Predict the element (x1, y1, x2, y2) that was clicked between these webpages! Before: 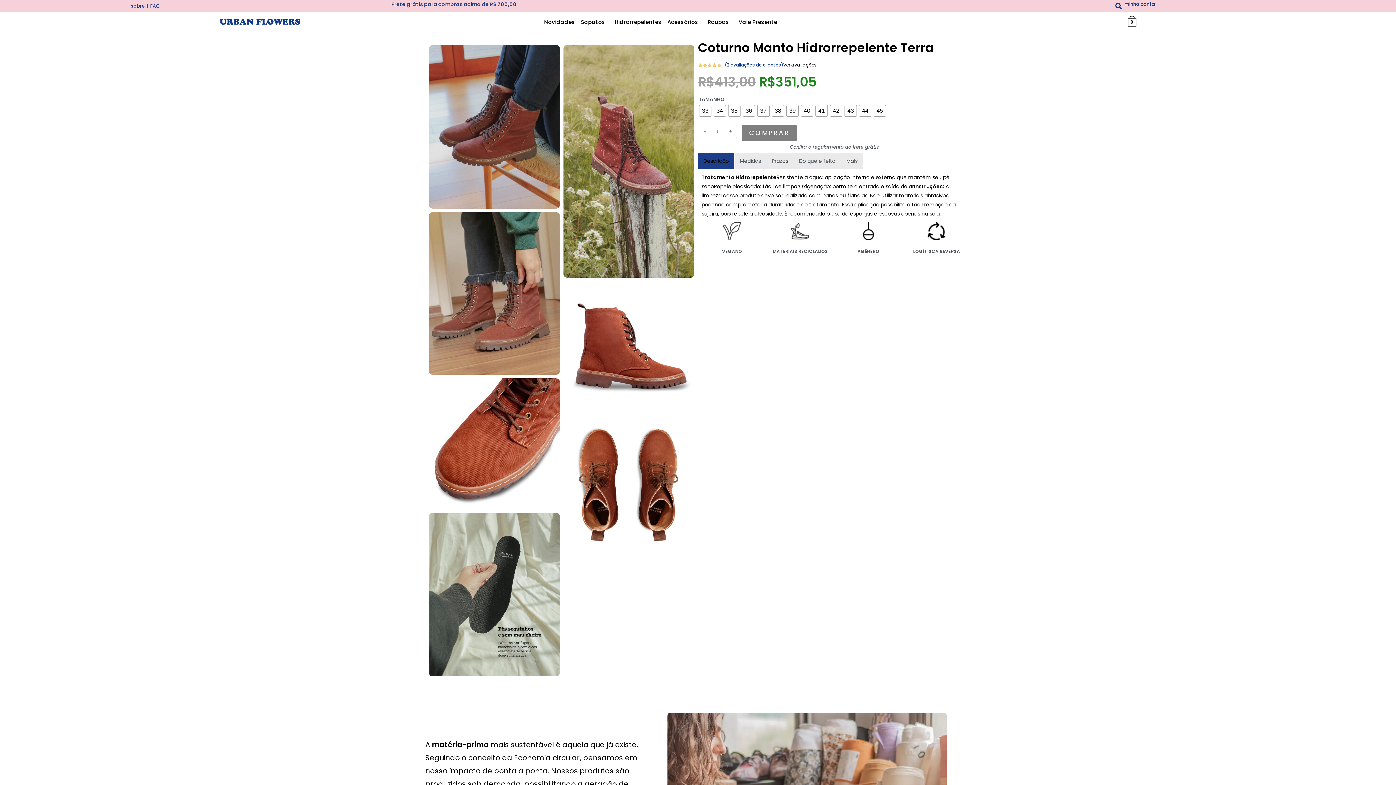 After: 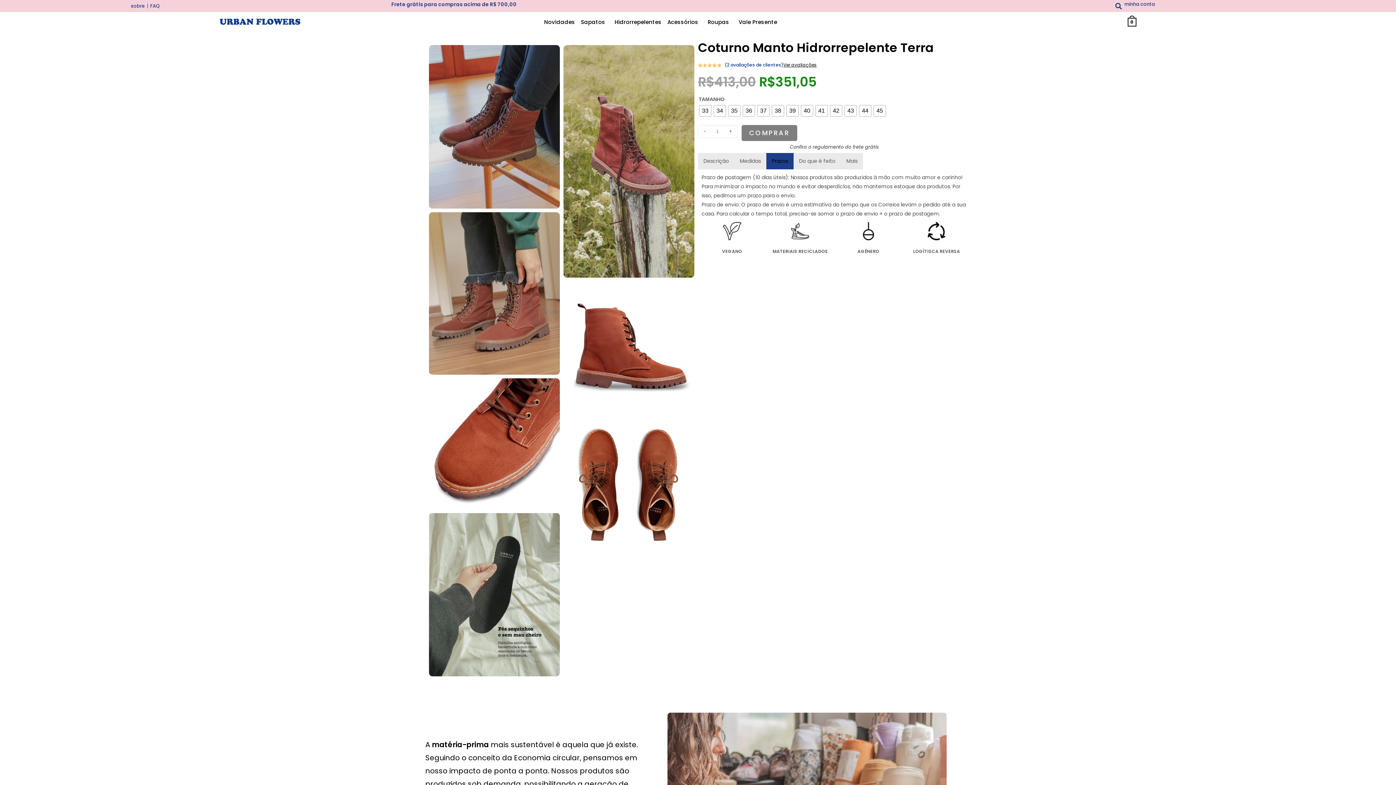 Action: label: Prazos bbox: (766, 153, 793, 169)